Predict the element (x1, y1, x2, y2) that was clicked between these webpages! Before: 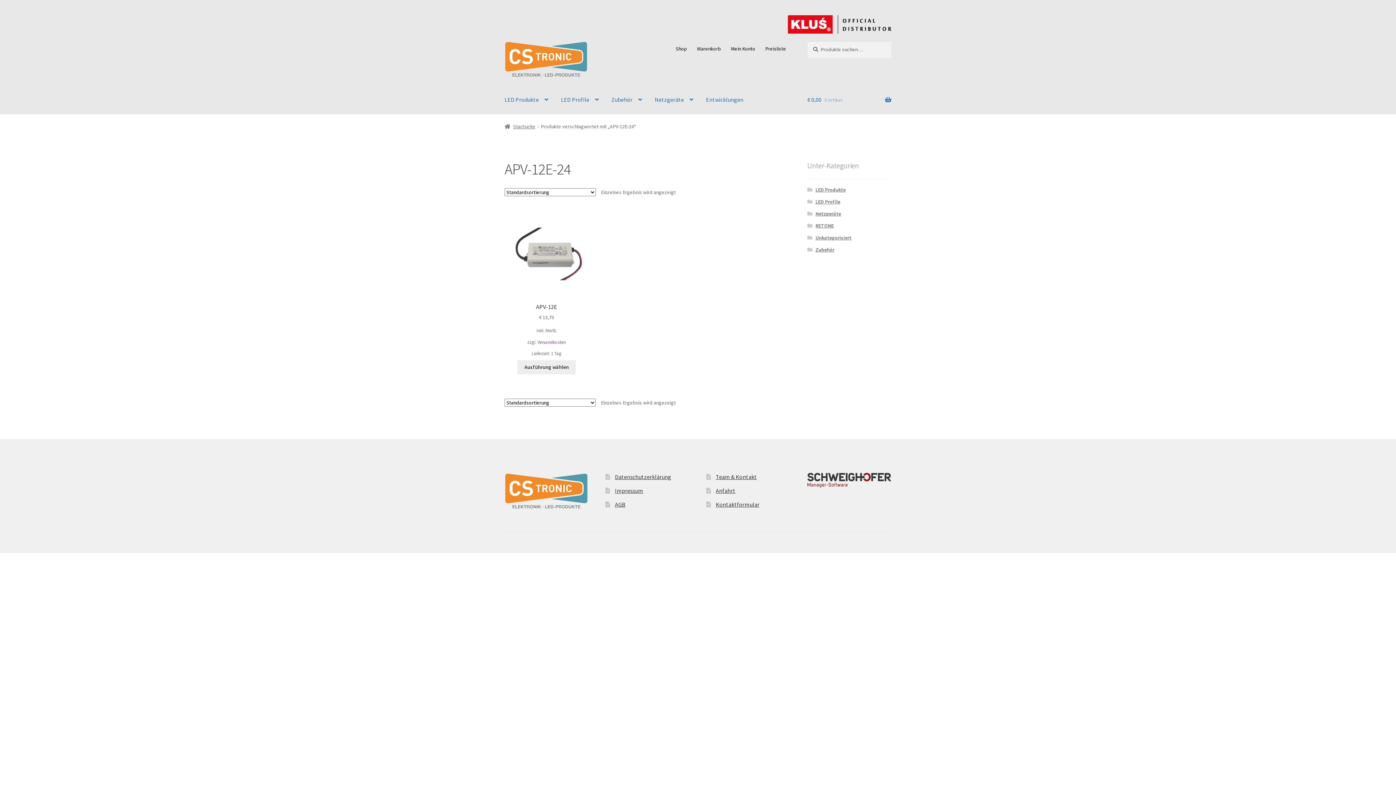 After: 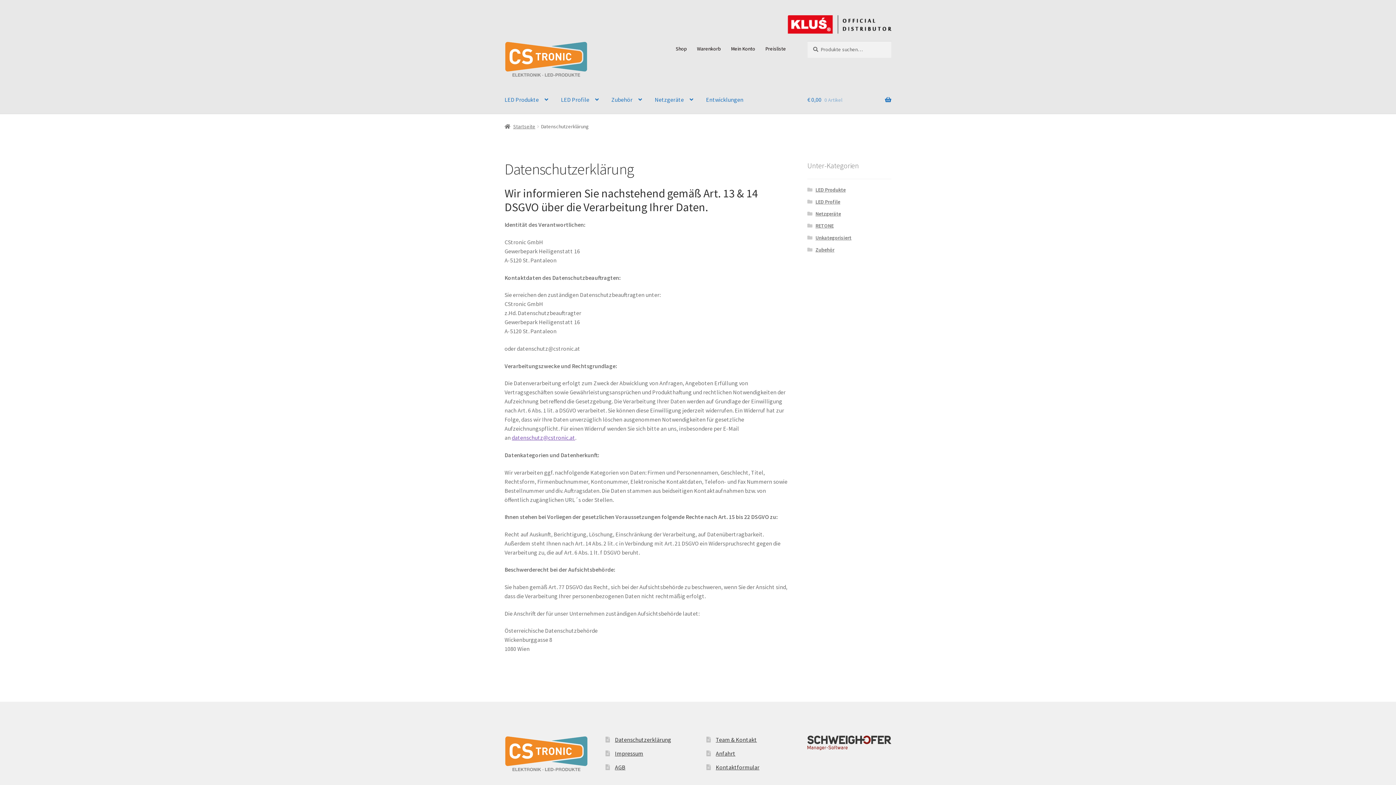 Action: label: Datenschutzerklärung bbox: (615, 473, 671, 480)